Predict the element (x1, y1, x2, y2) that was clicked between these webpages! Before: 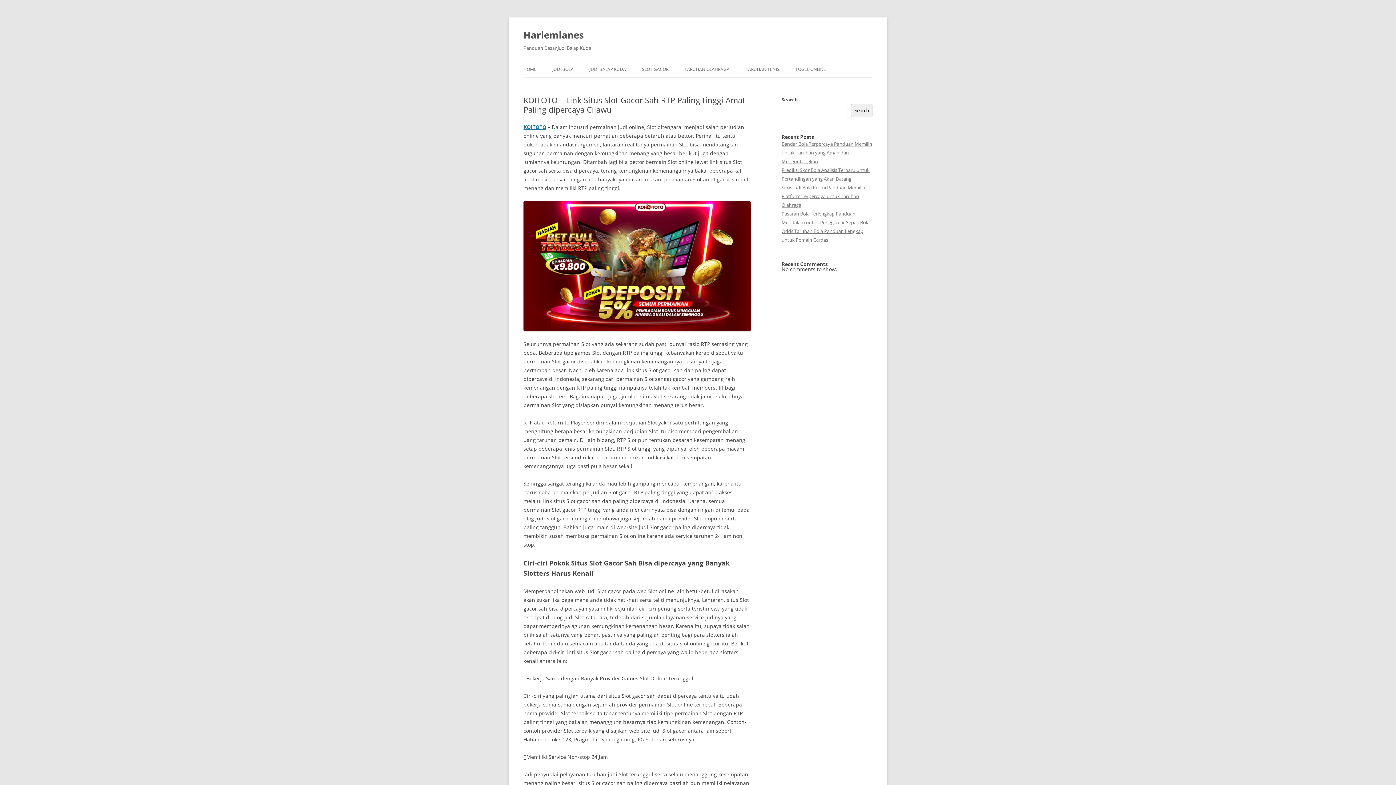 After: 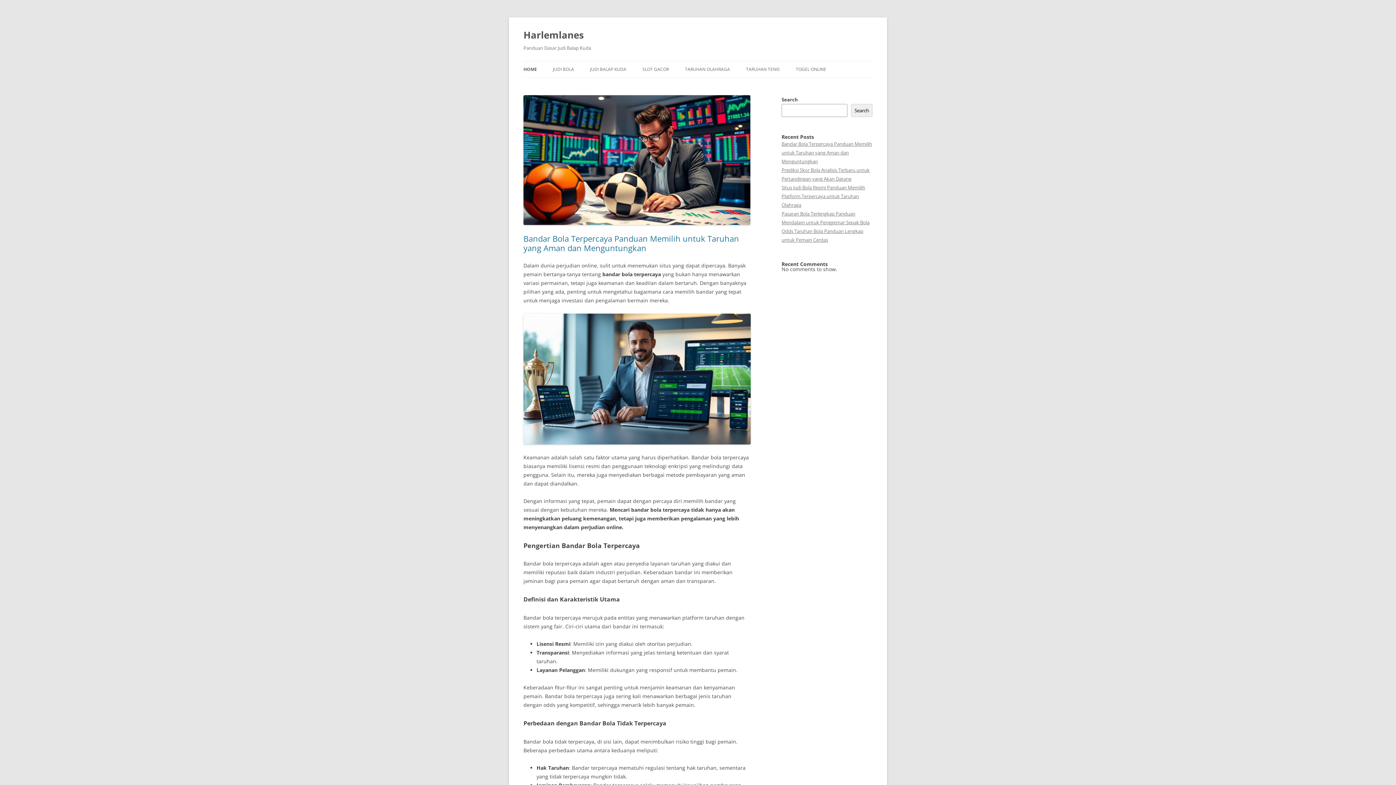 Action: bbox: (523, 123, 546, 130) label: KOITOTO